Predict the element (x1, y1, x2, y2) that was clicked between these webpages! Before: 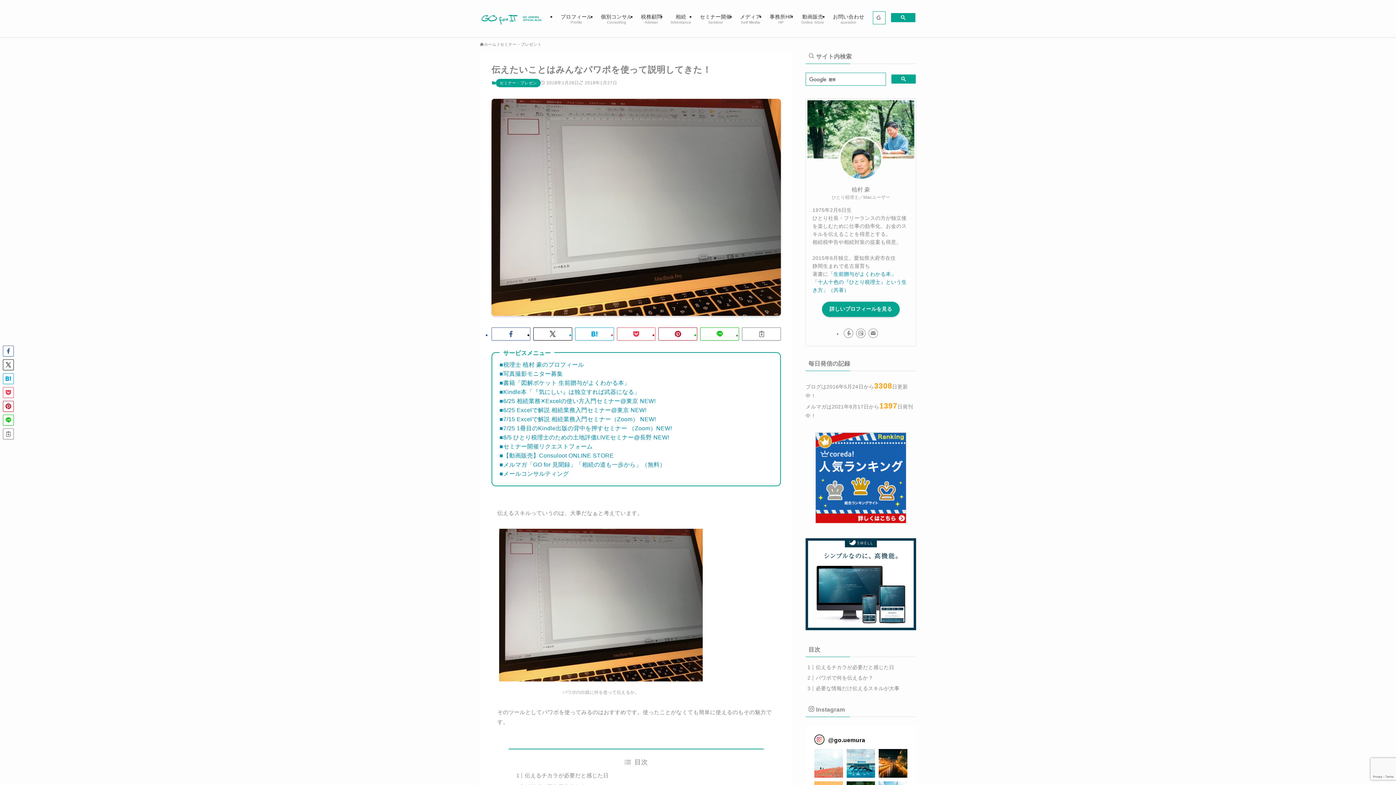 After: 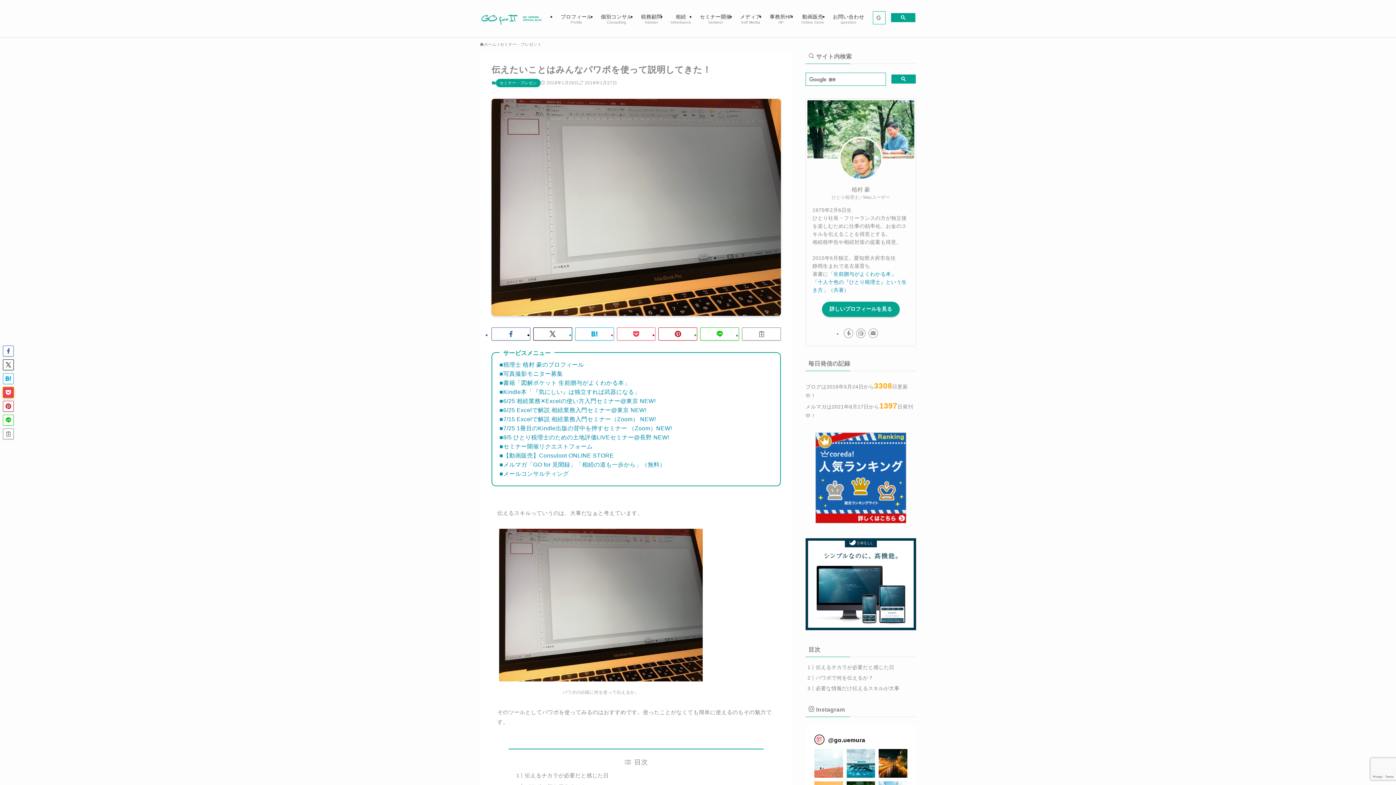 Action: bbox: (2, 387, 13, 398)